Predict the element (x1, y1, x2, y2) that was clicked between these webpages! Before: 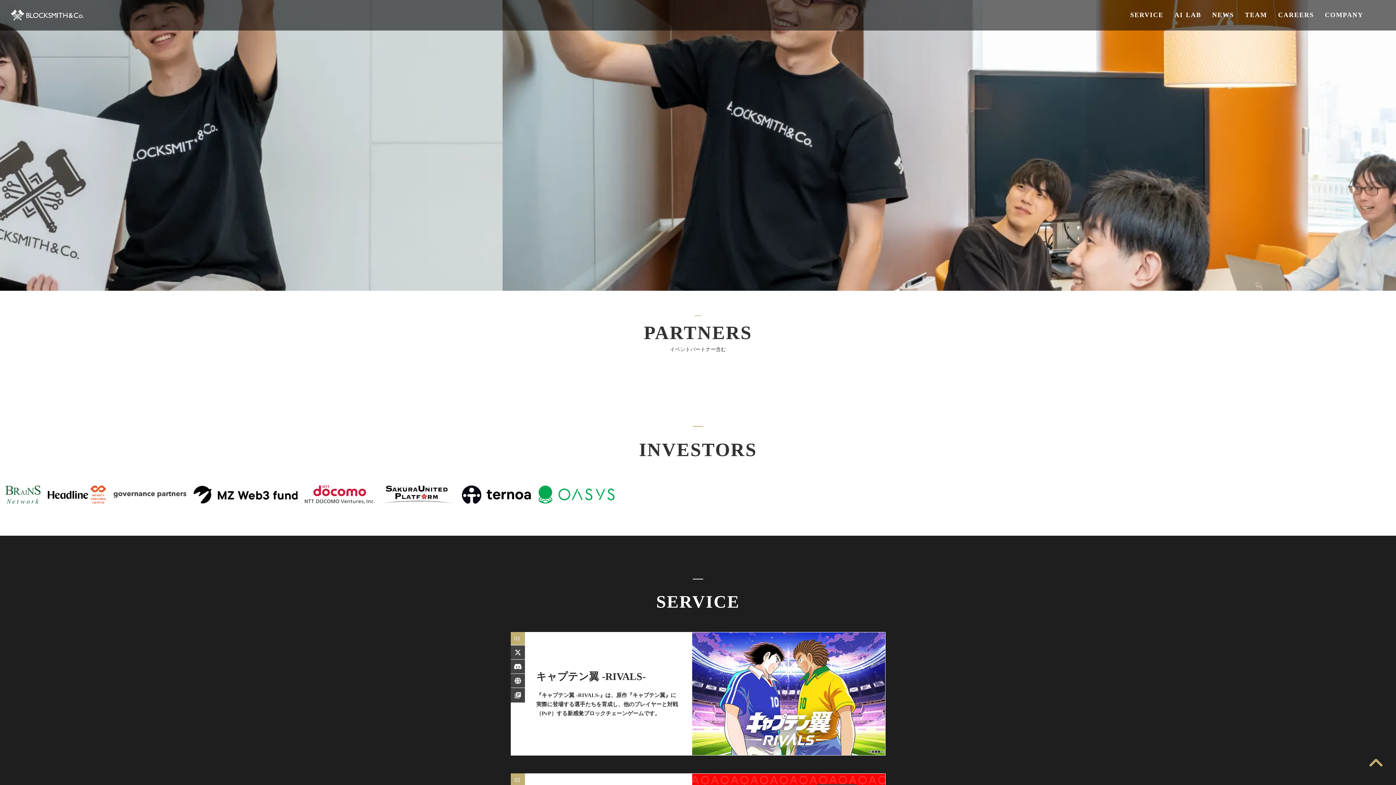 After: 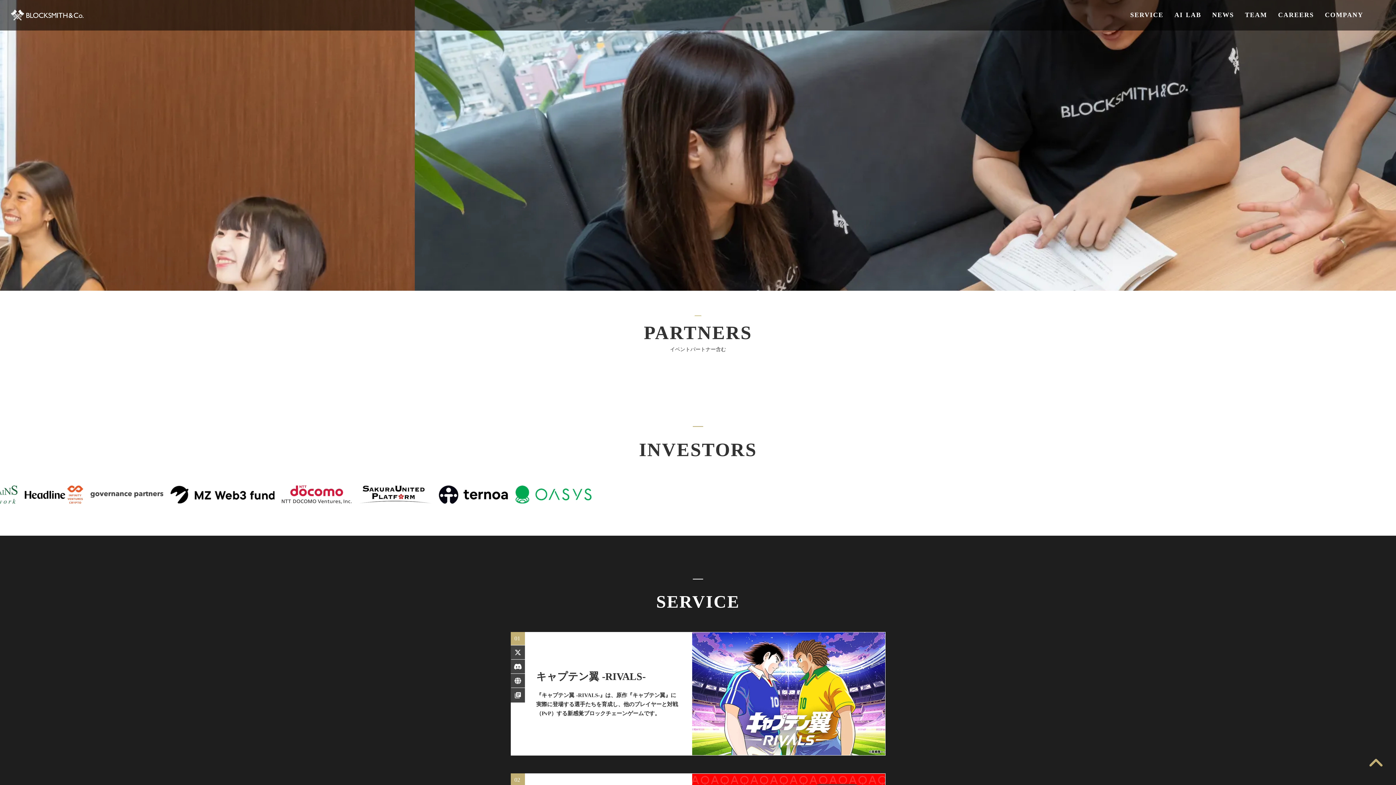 Action: bbox: (512, 674, 524, 688)